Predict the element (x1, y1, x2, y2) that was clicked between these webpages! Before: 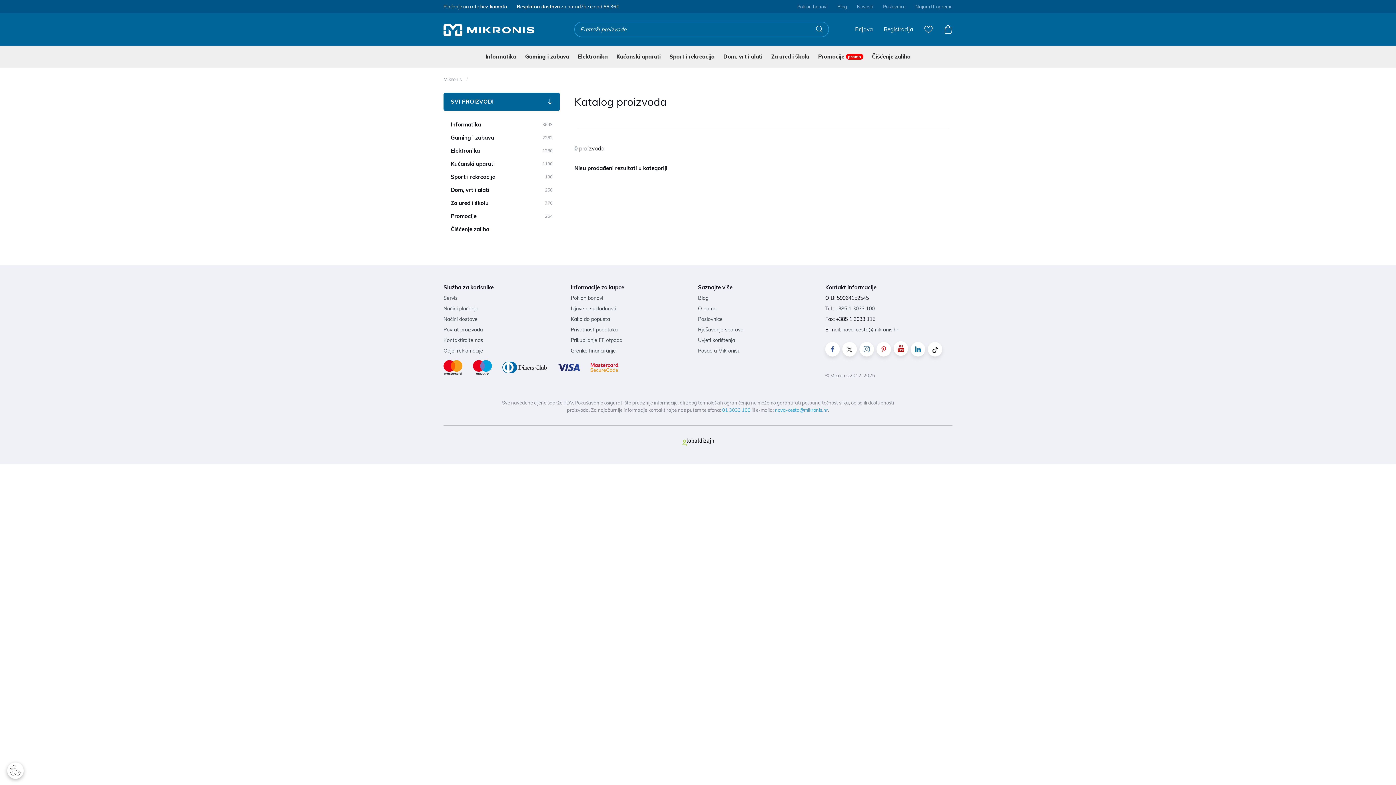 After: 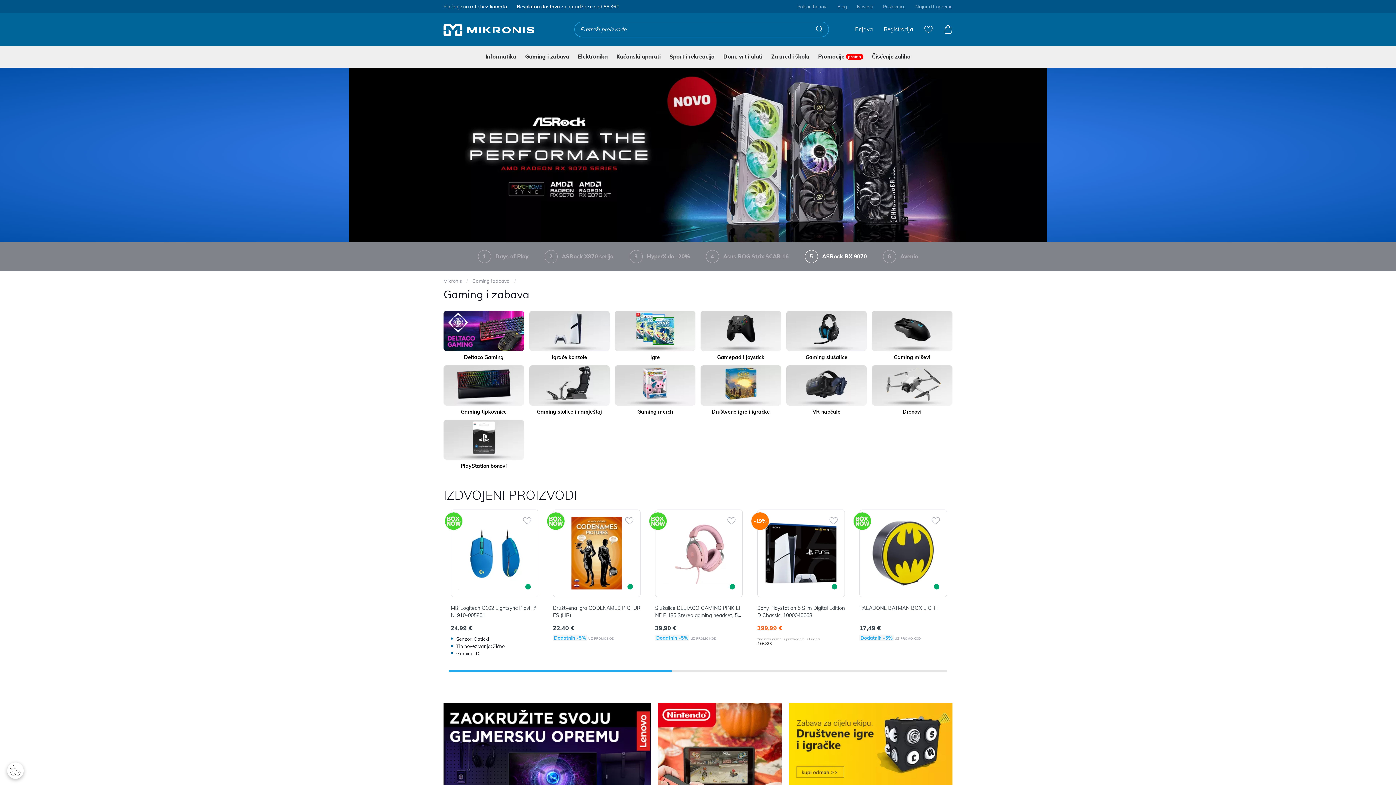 Action: label: Gaming i zabava bbox: (525, 53, 569, 60)